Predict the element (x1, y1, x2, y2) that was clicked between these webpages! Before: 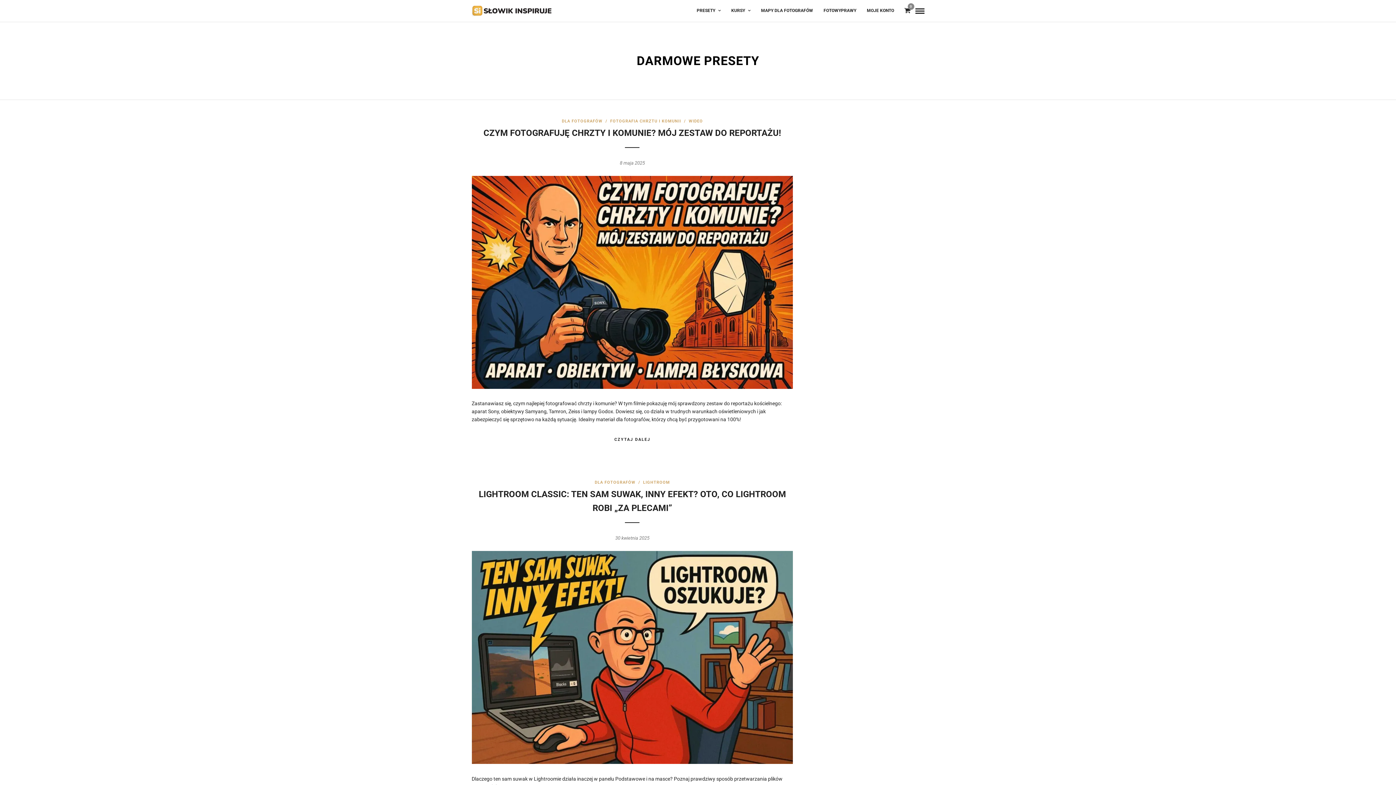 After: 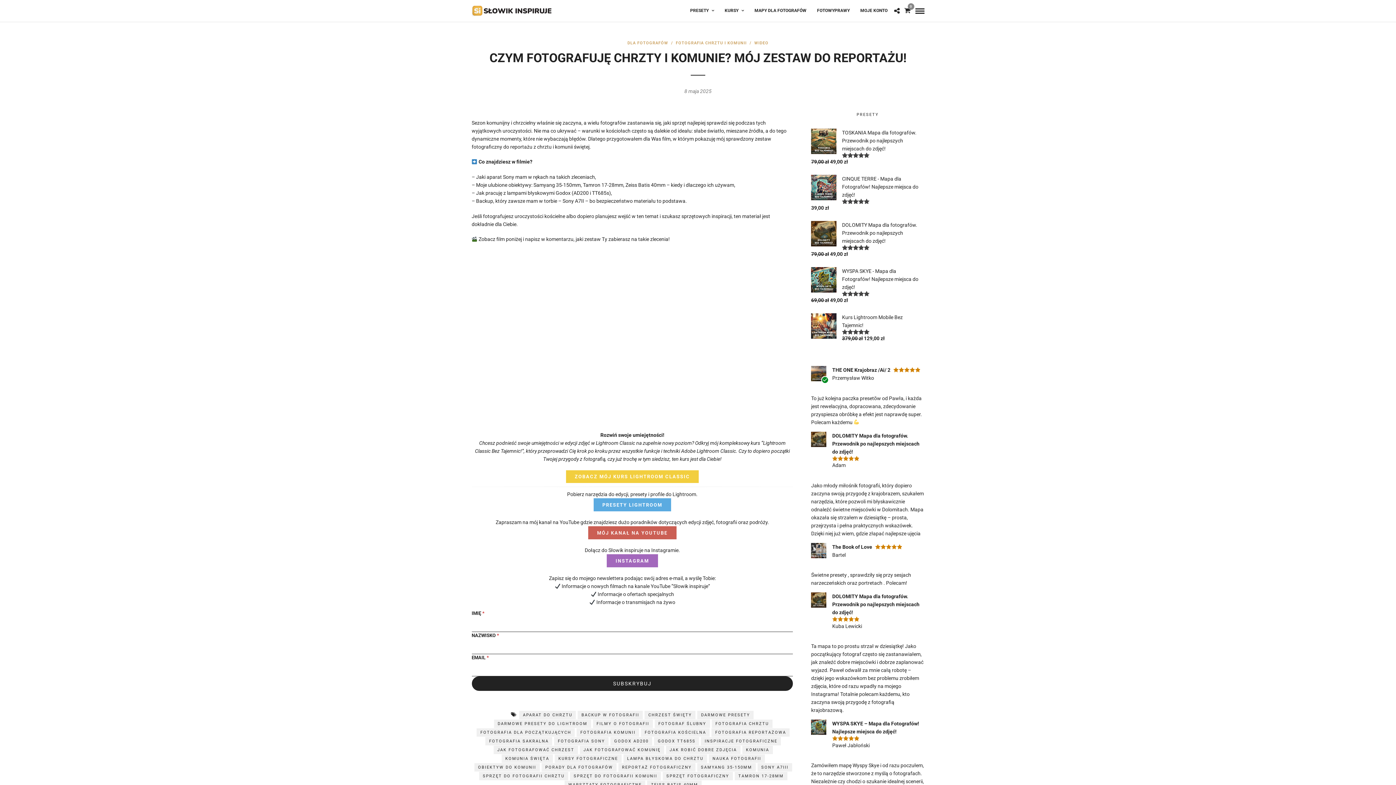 Action: bbox: (614, 437, 650, 442) label: CZYTAJ DALEJ